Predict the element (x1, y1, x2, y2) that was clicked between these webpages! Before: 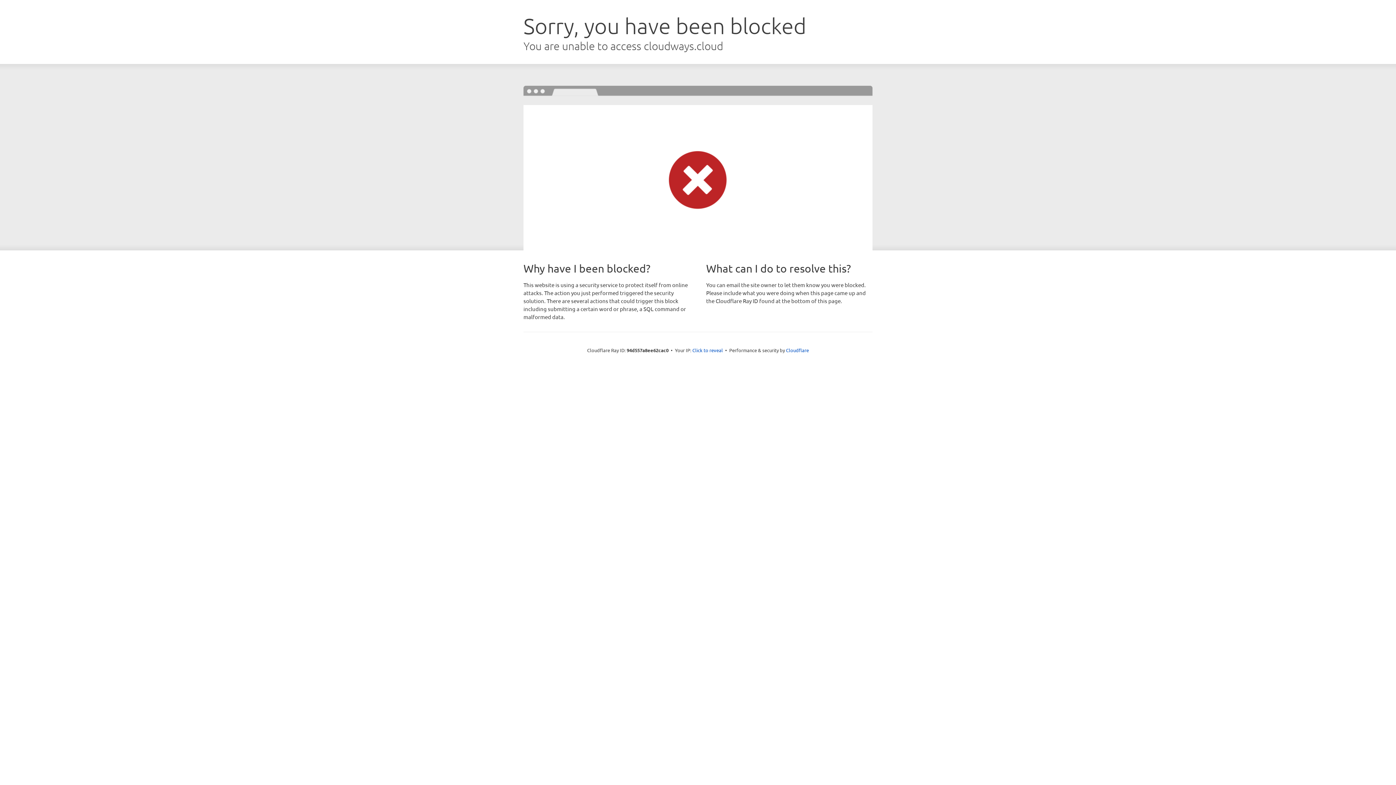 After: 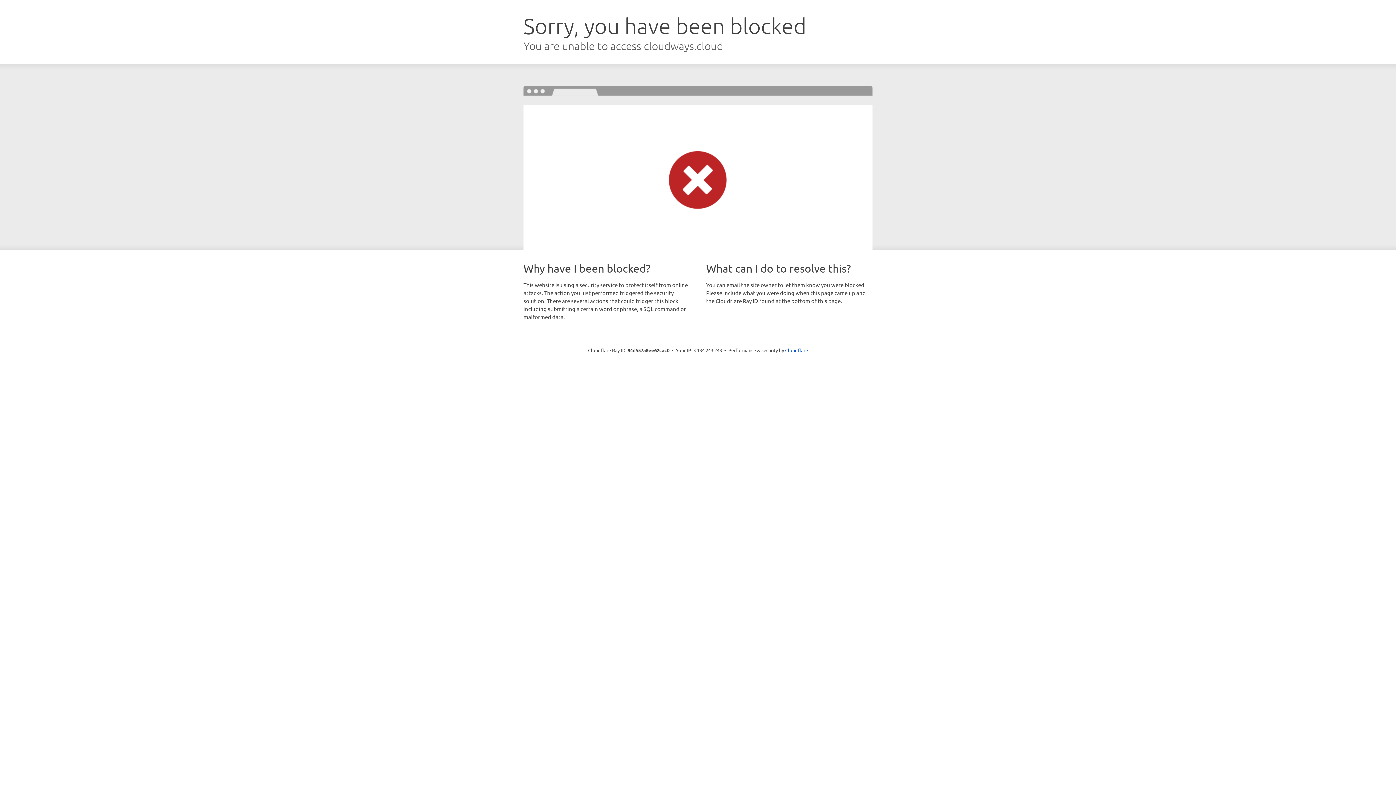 Action: label: Click to reveal bbox: (692, 346, 723, 353)